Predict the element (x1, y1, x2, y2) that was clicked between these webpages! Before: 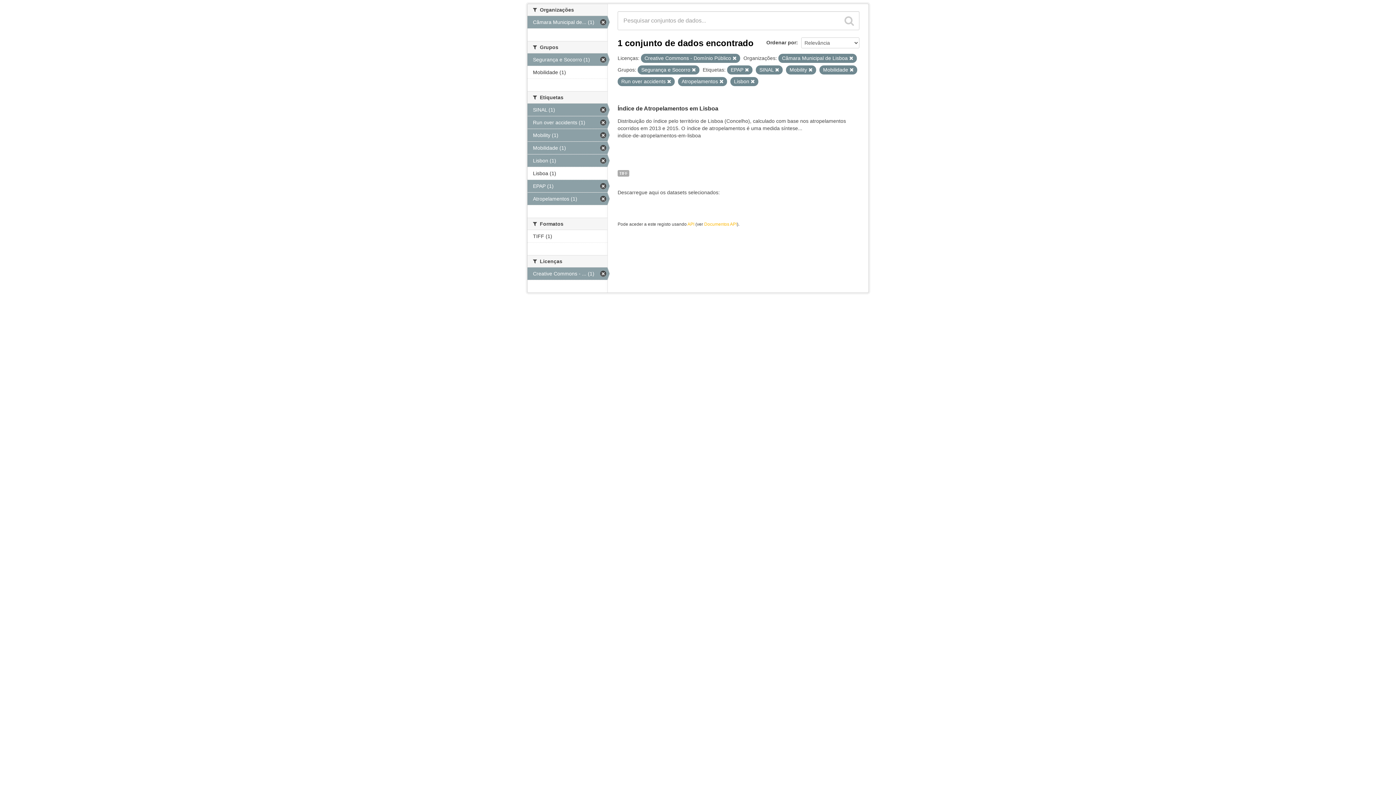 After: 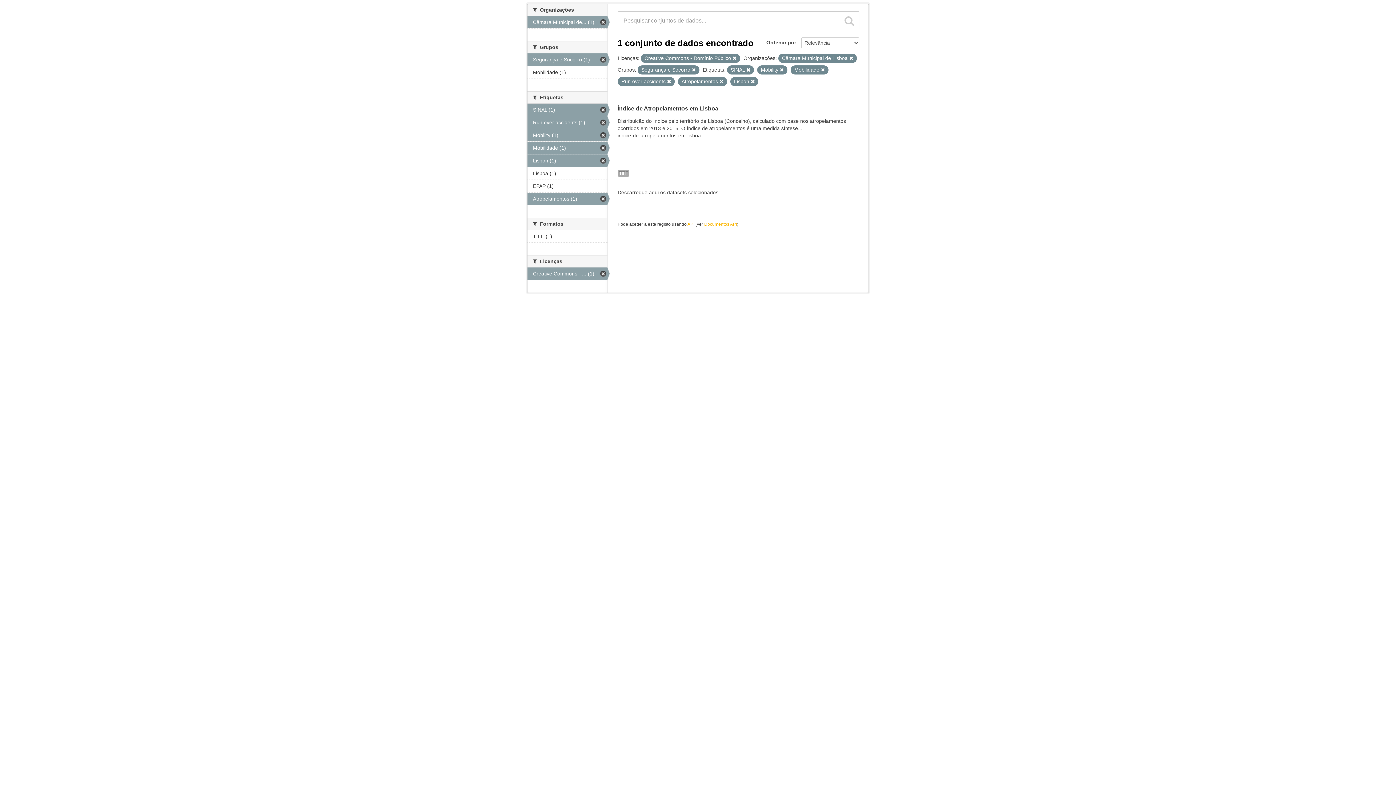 Action: bbox: (745, 68, 749, 72)